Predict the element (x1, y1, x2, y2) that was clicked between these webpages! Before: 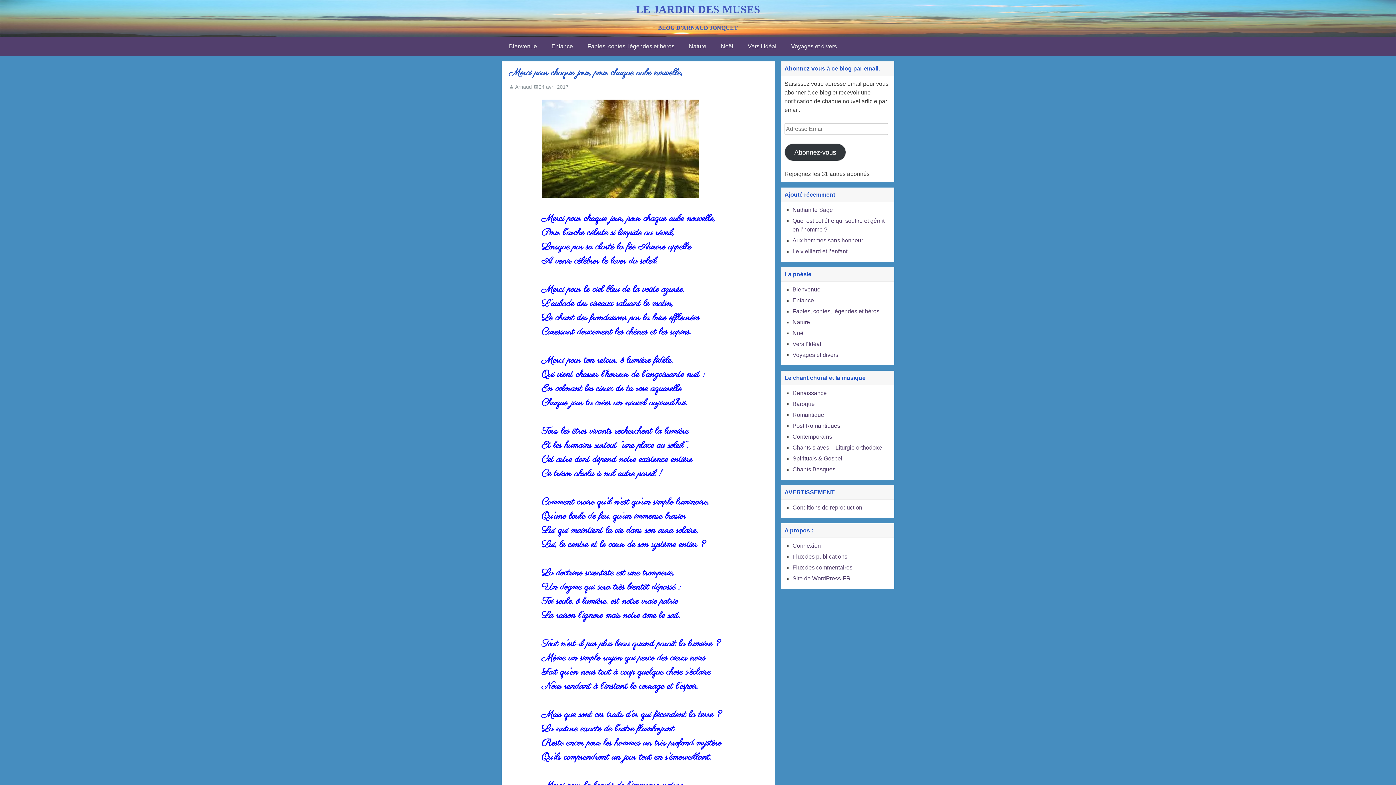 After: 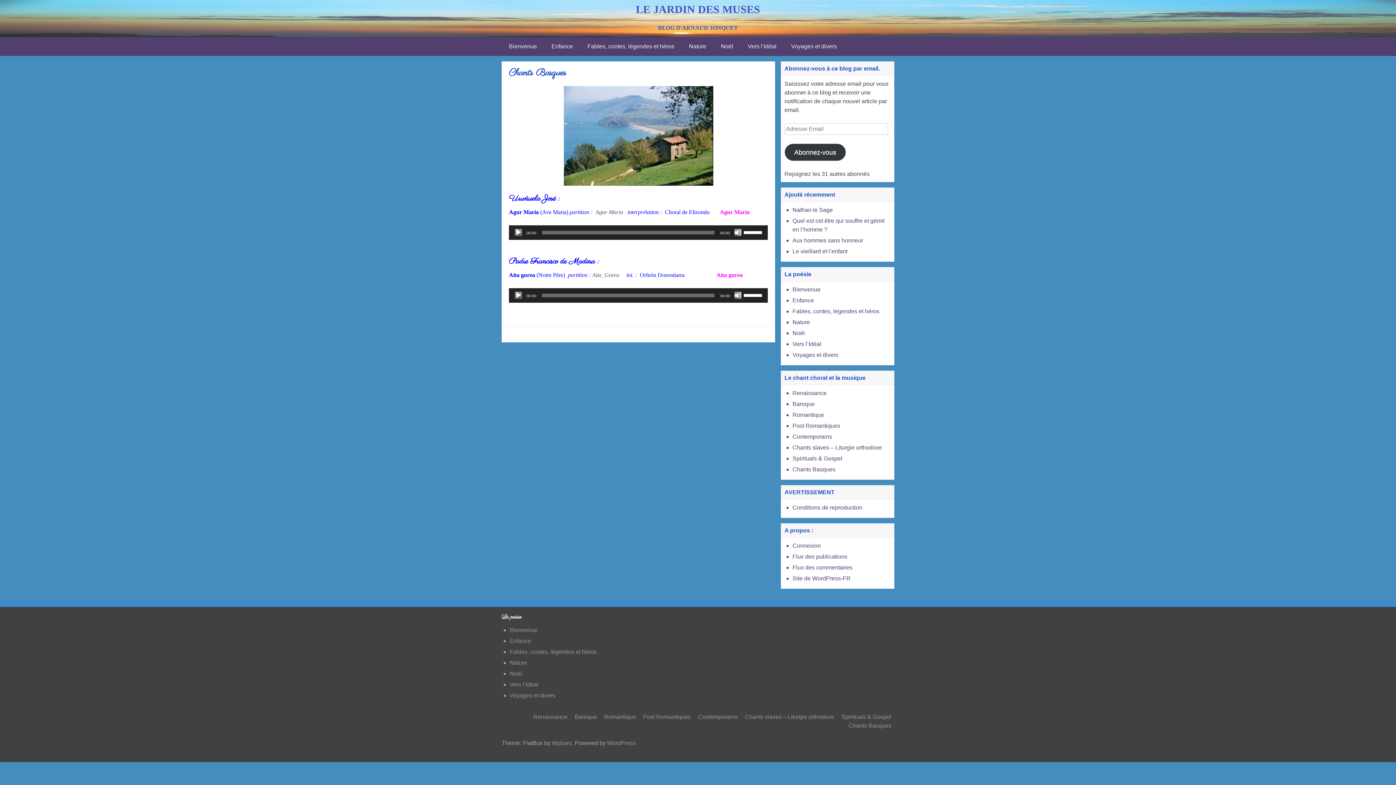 Action: bbox: (792, 466, 835, 472) label: Chants Basques